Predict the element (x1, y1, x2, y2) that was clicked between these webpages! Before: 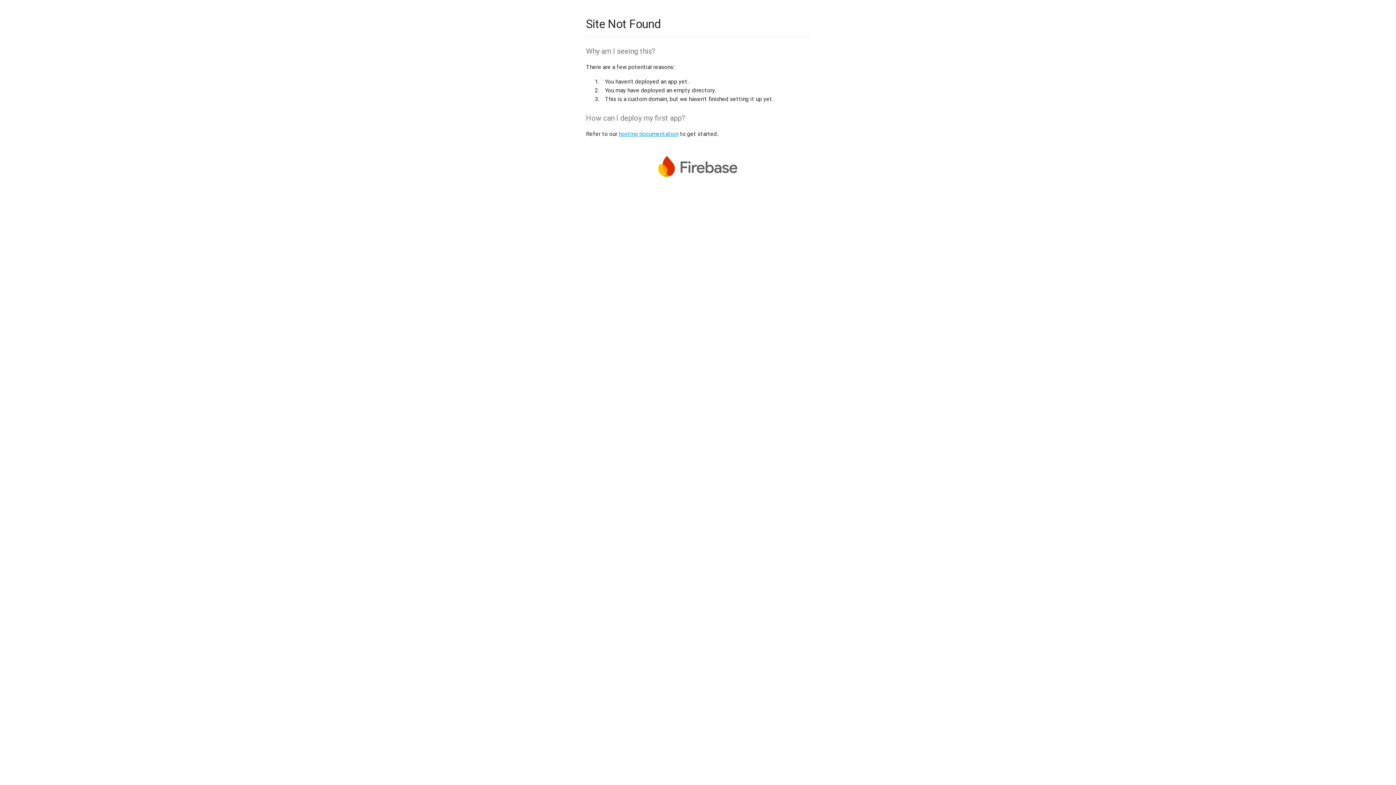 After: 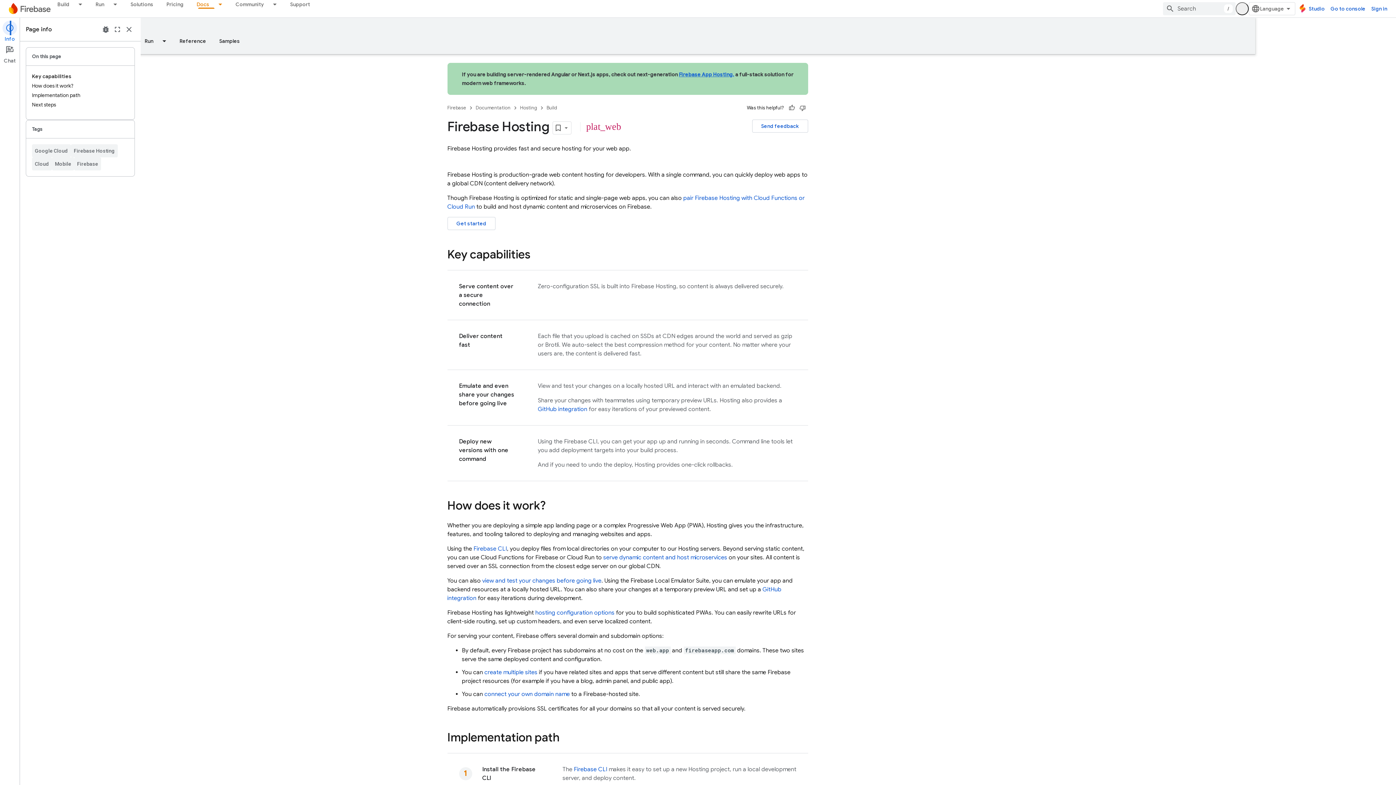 Action: label: hosting documentation bbox: (618, 130, 678, 137)